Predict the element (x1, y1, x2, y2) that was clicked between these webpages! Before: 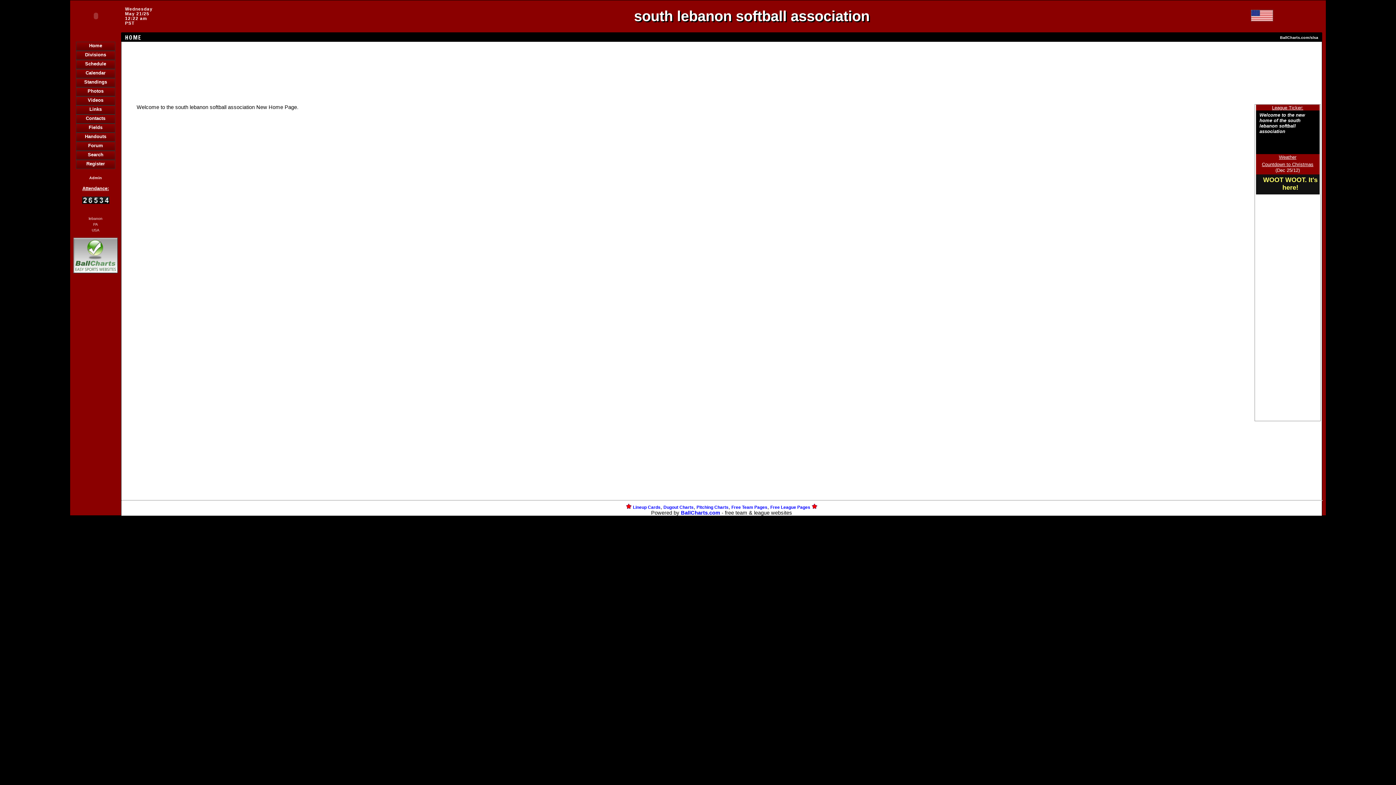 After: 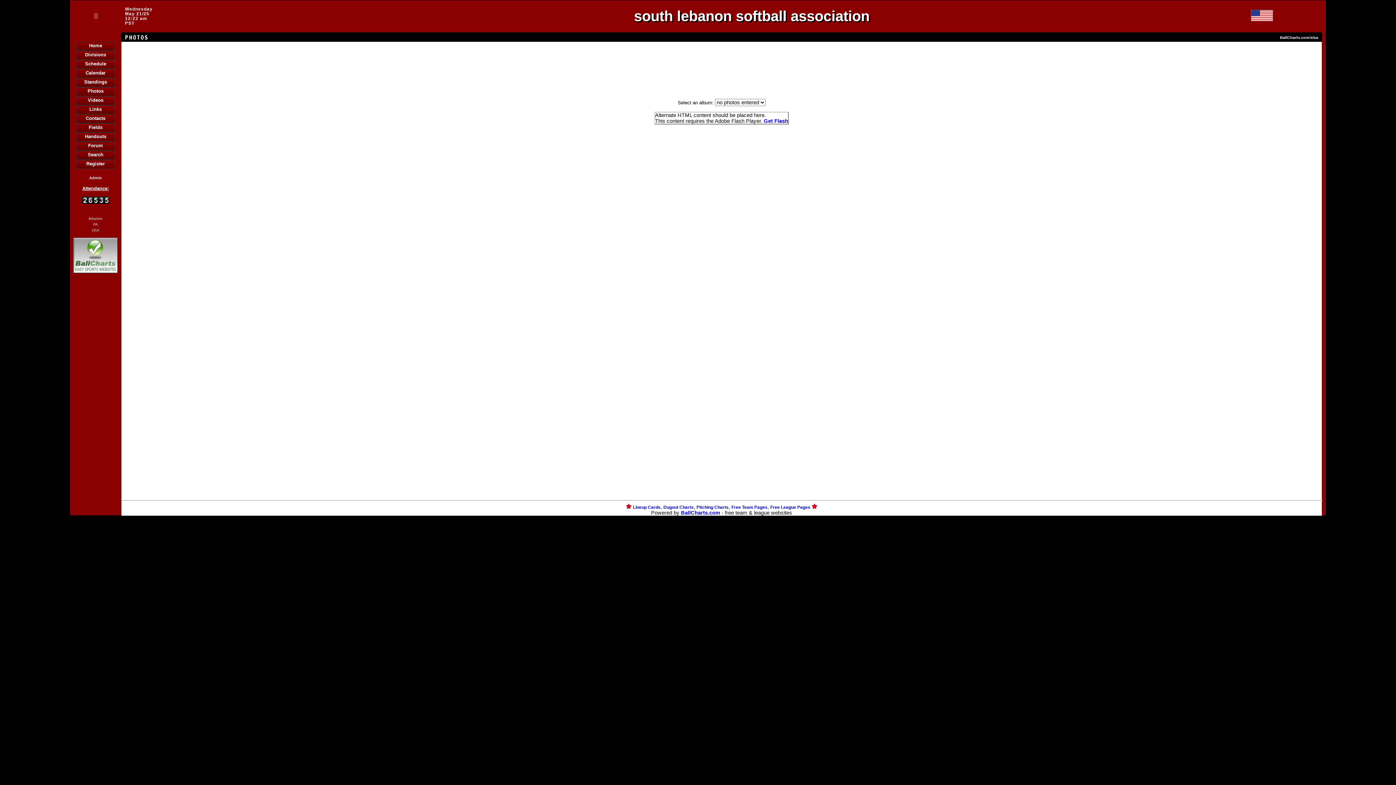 Action: label: Photos bbox: (76, 87, 114, 96)